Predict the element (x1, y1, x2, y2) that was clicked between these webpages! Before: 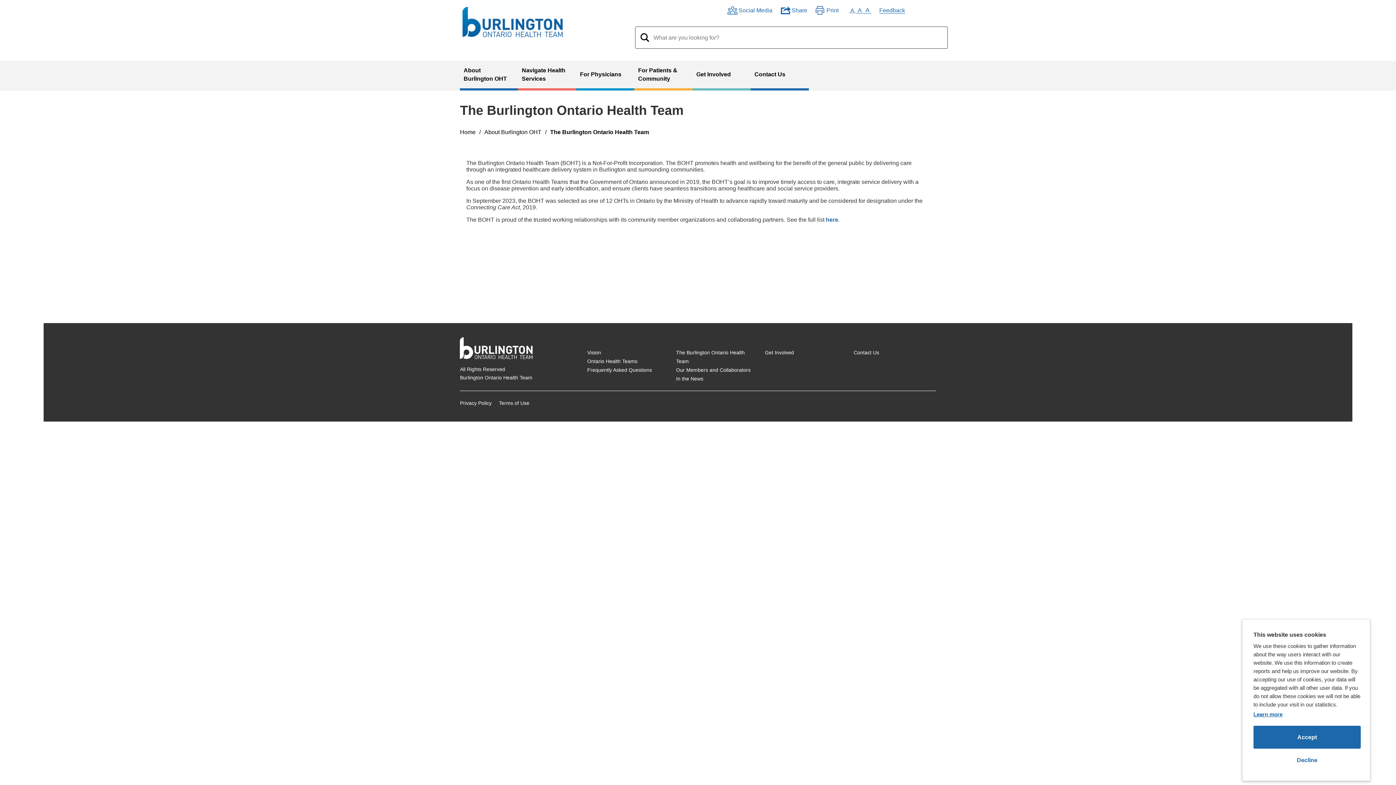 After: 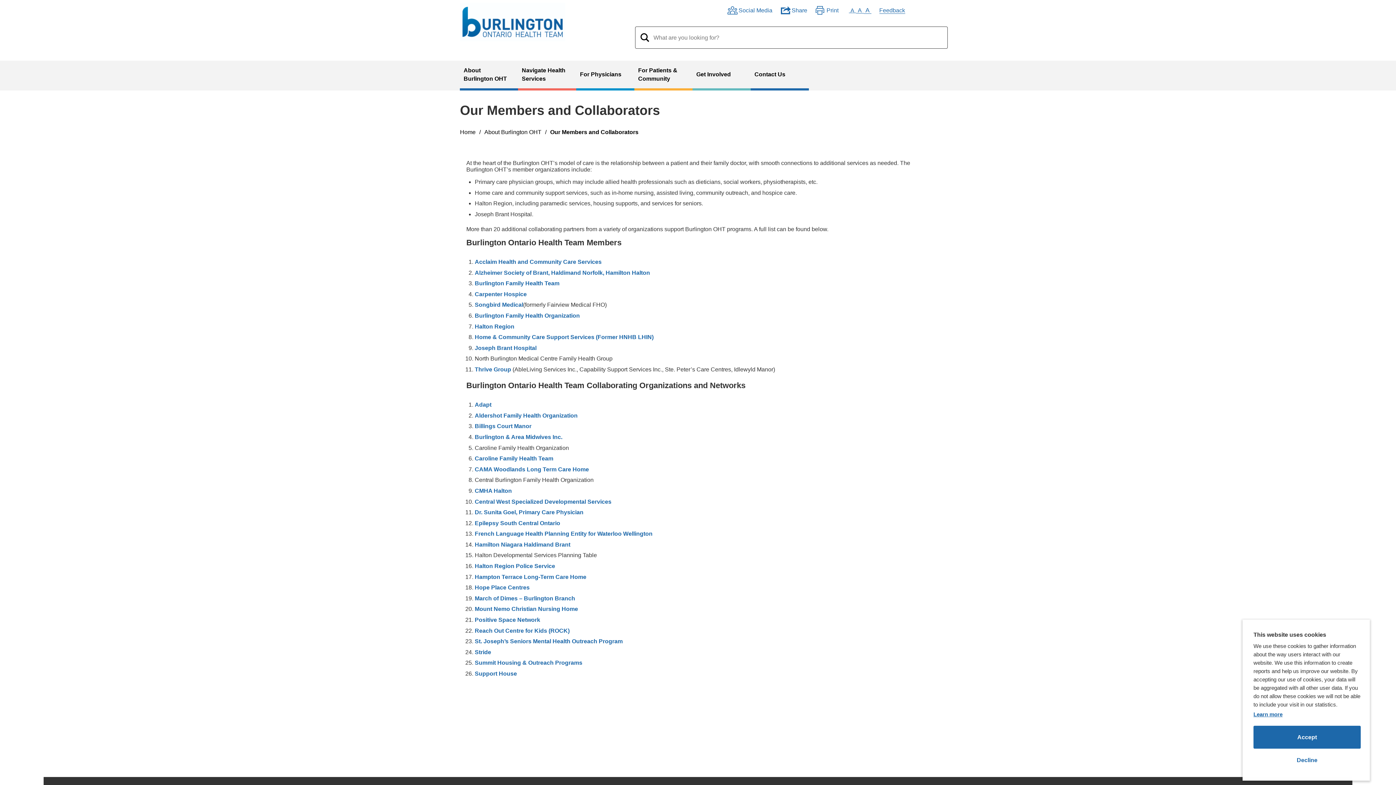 Action: label: Our Members and Collaborators bbox: (676, 367, 750, 373)